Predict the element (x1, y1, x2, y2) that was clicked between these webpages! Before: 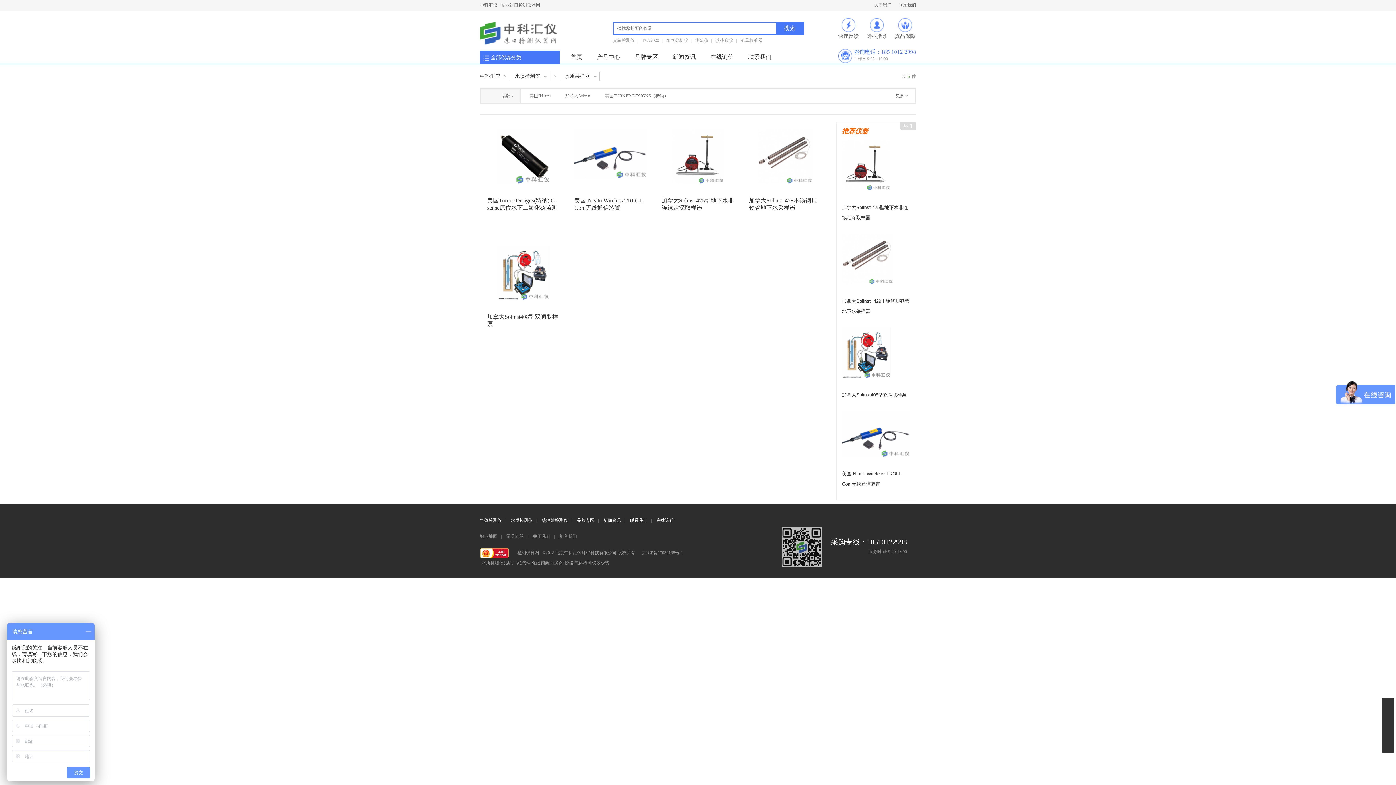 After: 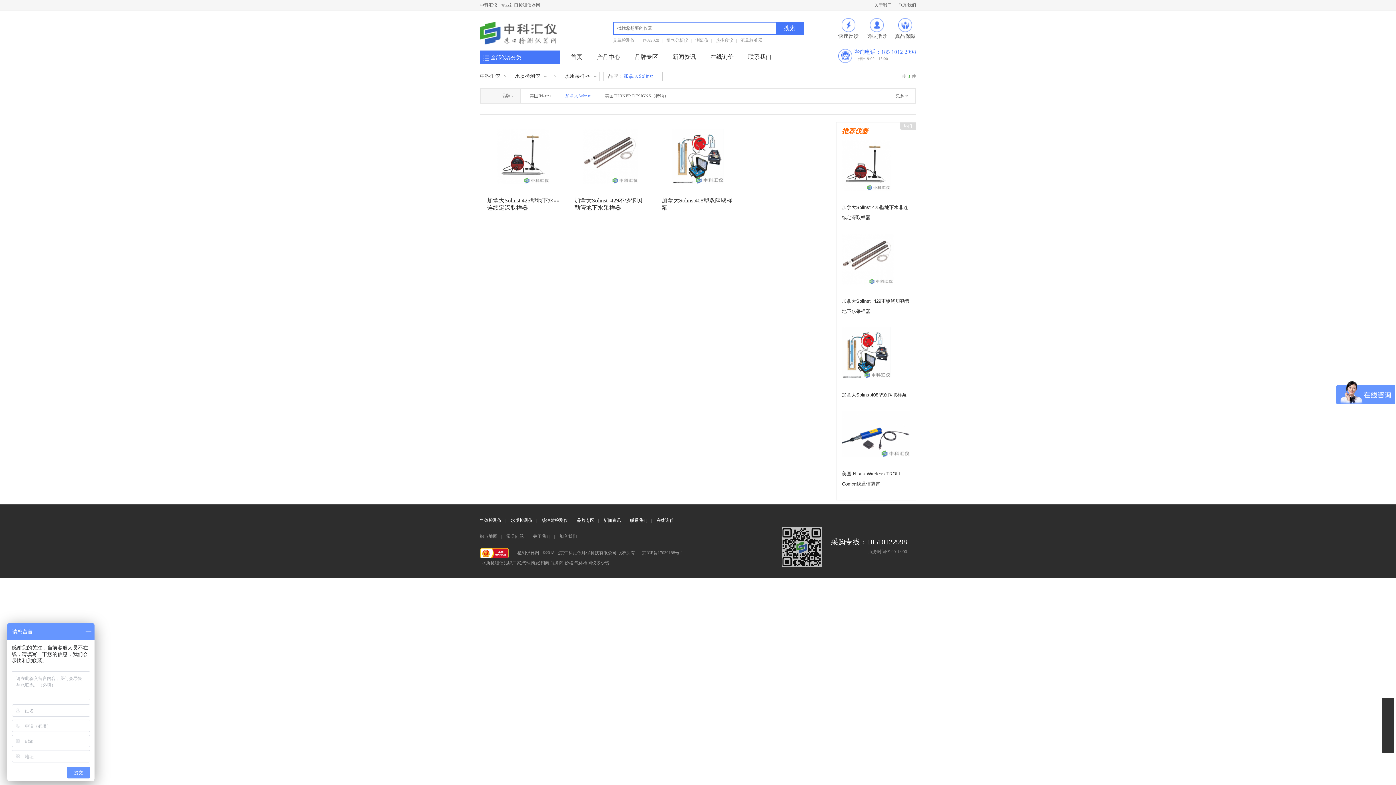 Action: bbox: (565, 93, 590, 98) label: 加拿大Solinst